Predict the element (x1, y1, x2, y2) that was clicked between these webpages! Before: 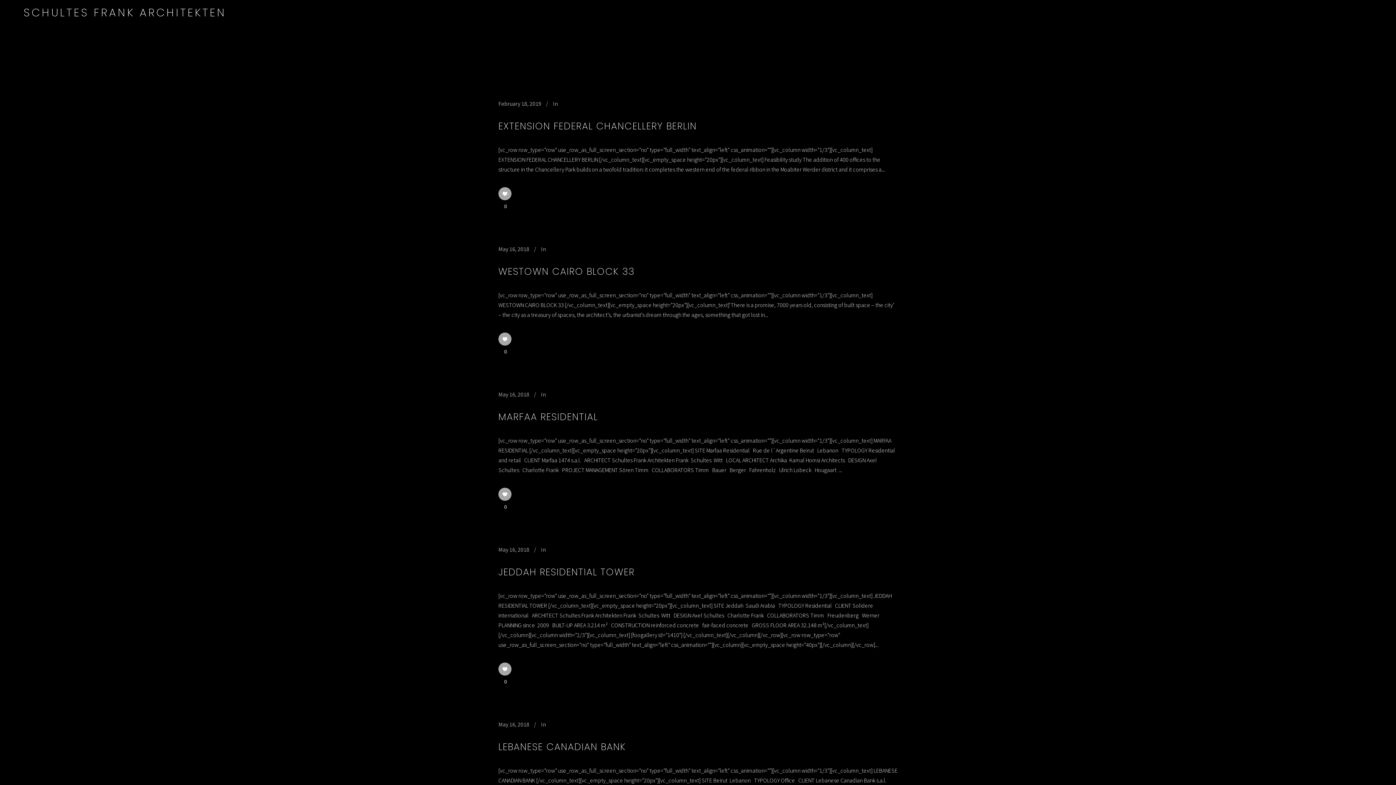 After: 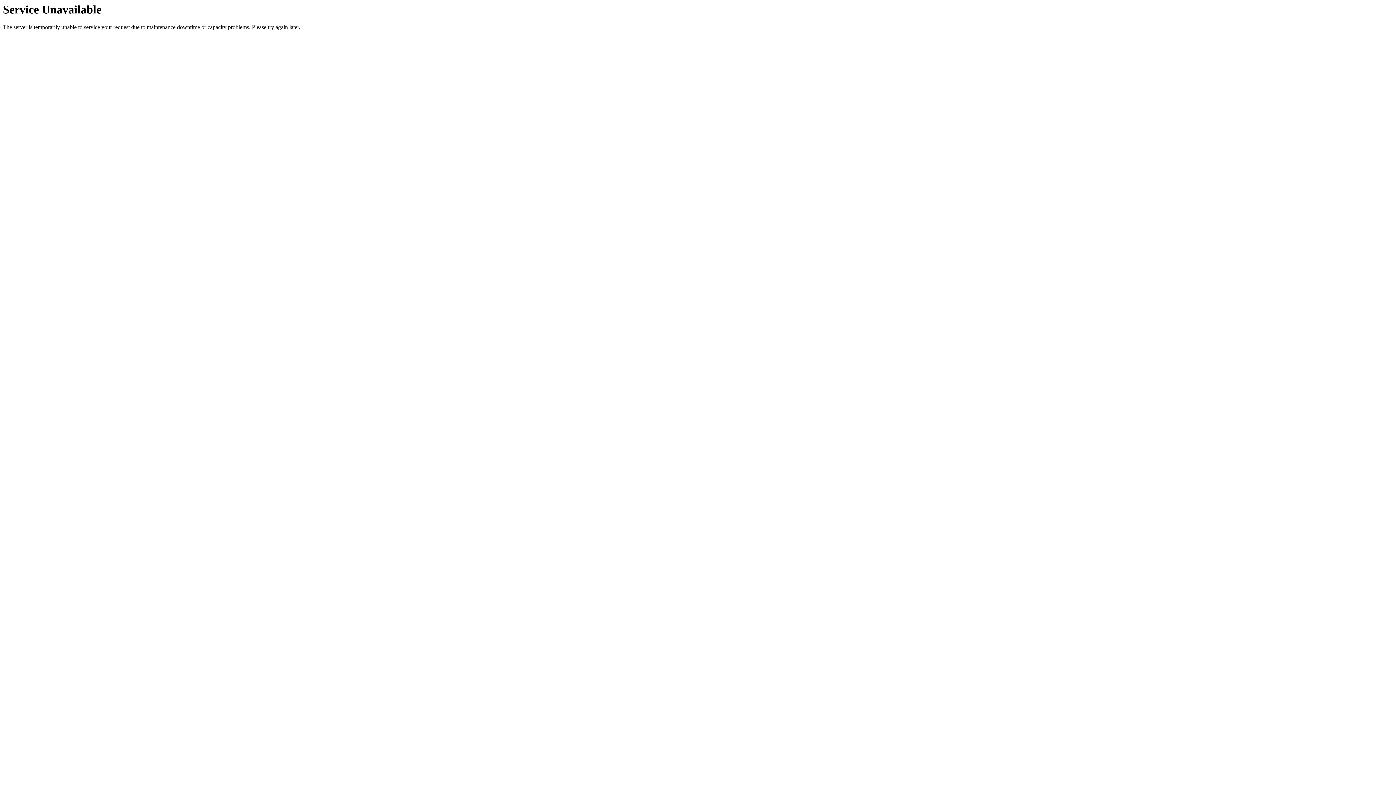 Action: bbox: (498, 565, 634, 578) label: JEDDAH RESIDENTIAL TOWER